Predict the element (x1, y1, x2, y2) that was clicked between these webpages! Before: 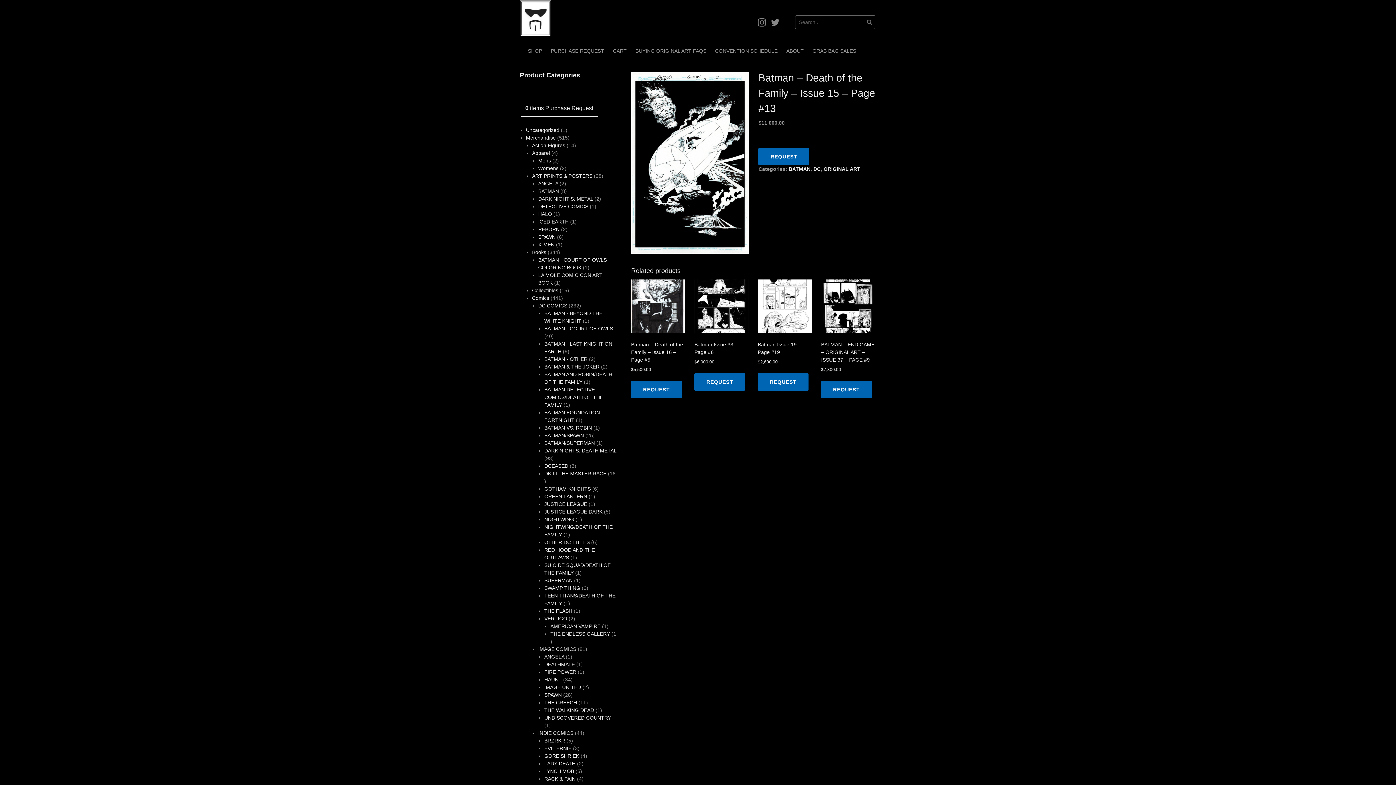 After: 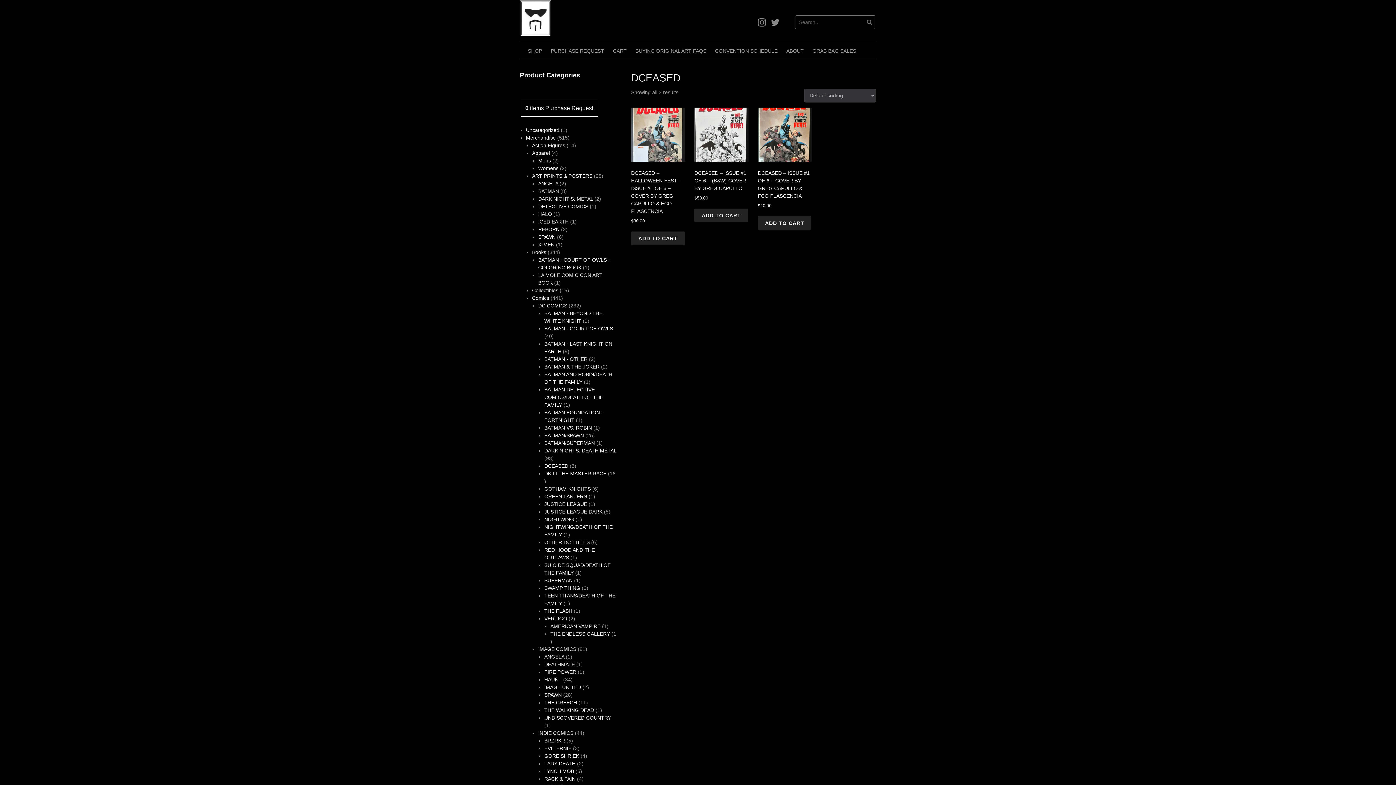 Action: label: DCEASED bbox: (544, 463, 568, 469)